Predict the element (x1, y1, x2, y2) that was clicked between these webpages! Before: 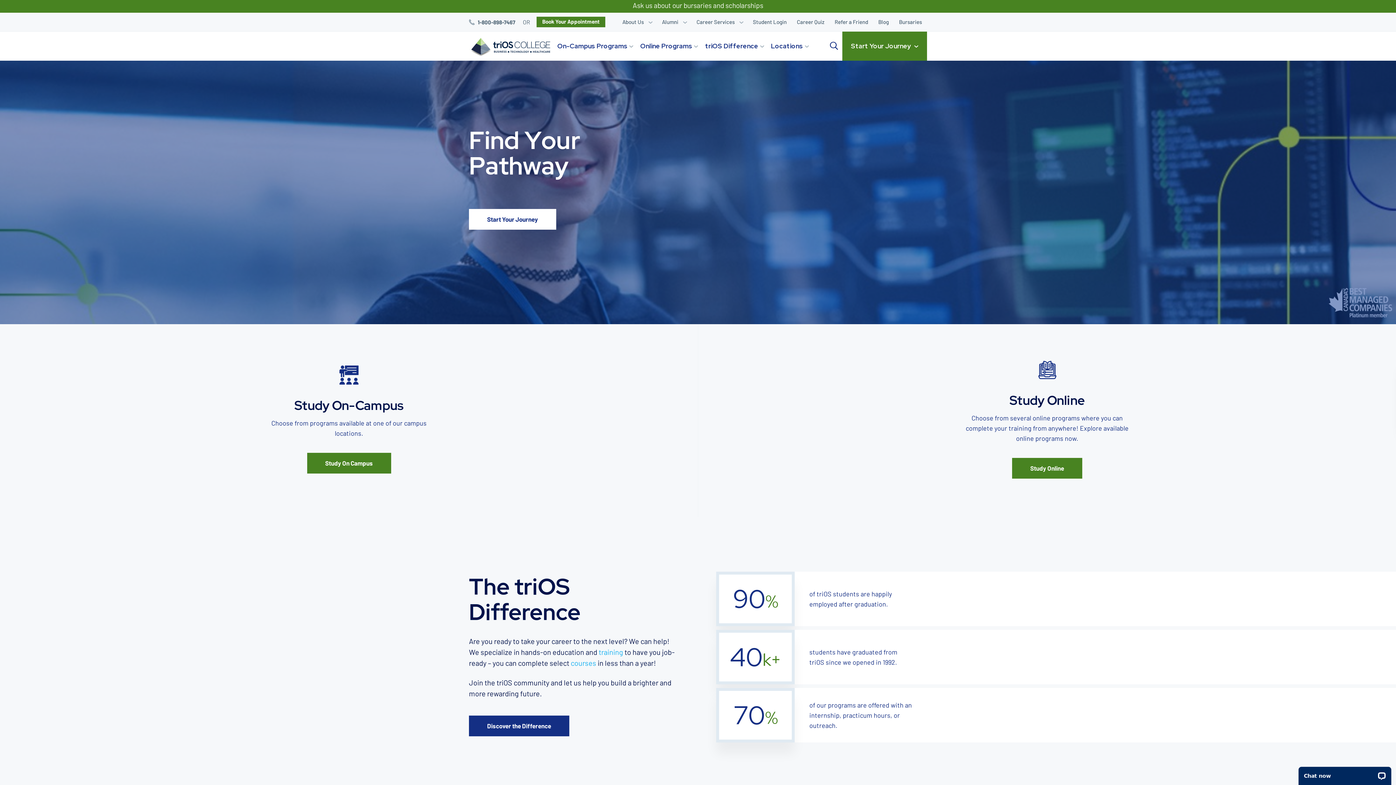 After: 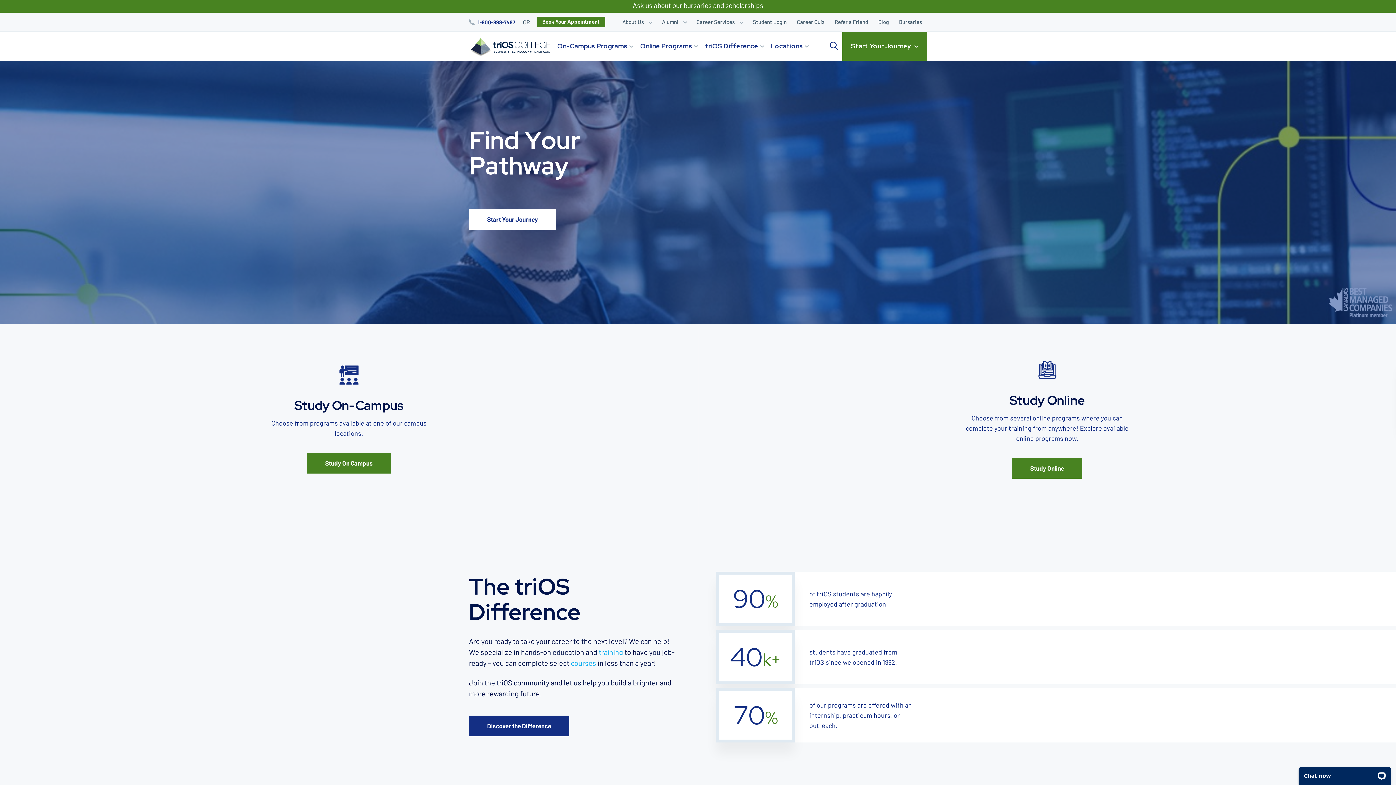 Action: bbox: (474, 16, 523, 27) label: 1-800-898-7467